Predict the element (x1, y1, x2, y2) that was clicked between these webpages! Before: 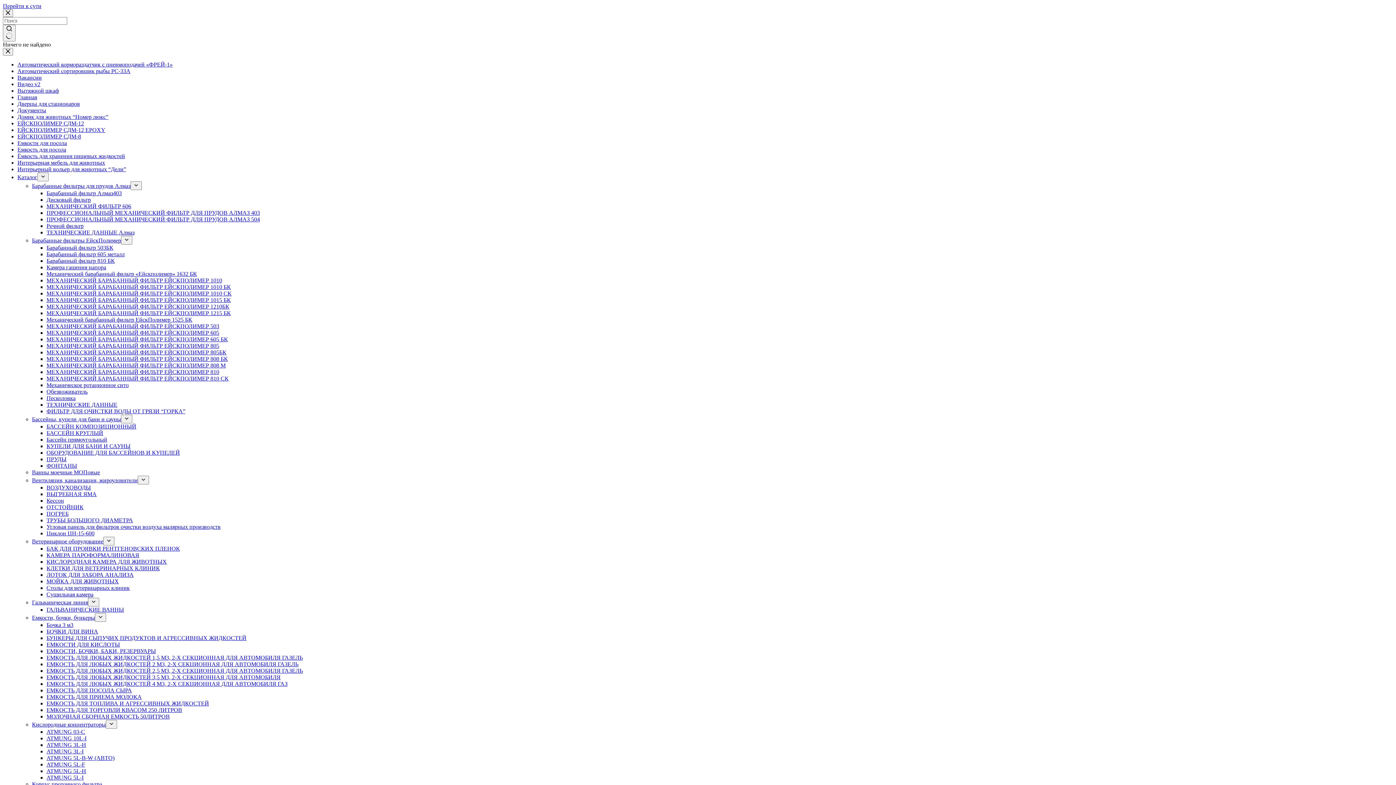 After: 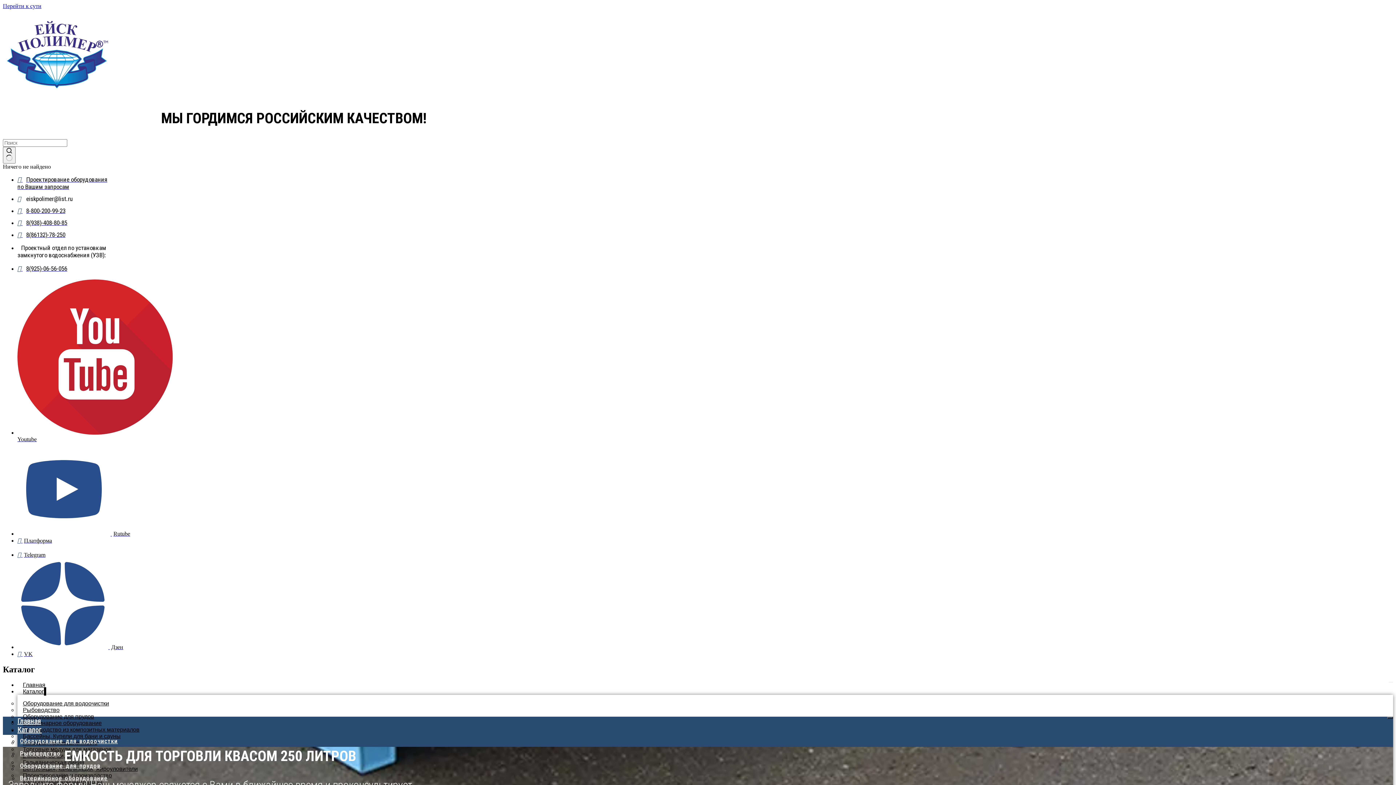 Action: label: ЕМКОСТЬ ДЛЯ ТОРГОВЛИ КВАСОМ 250 ЛИТРОВ bbox: (46, 707, 182, 713)